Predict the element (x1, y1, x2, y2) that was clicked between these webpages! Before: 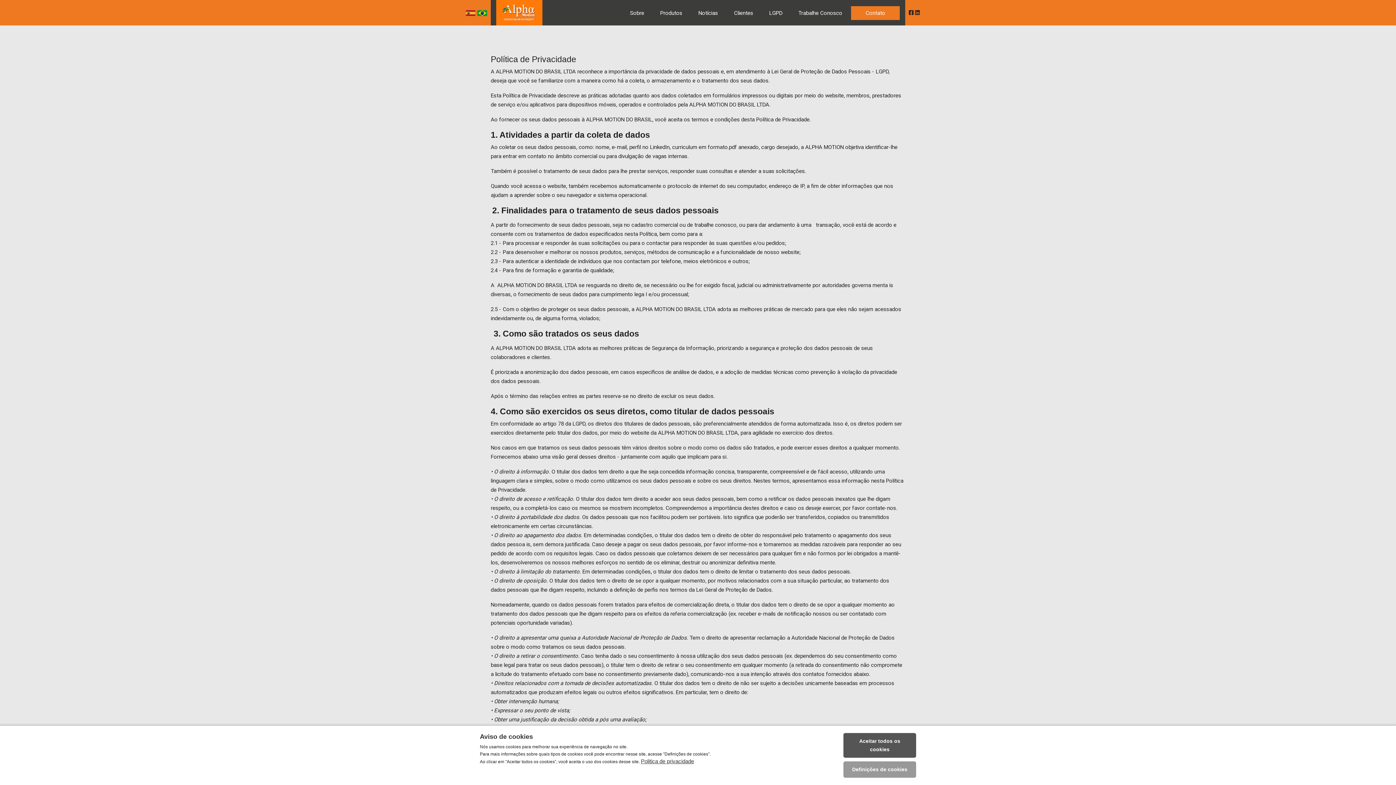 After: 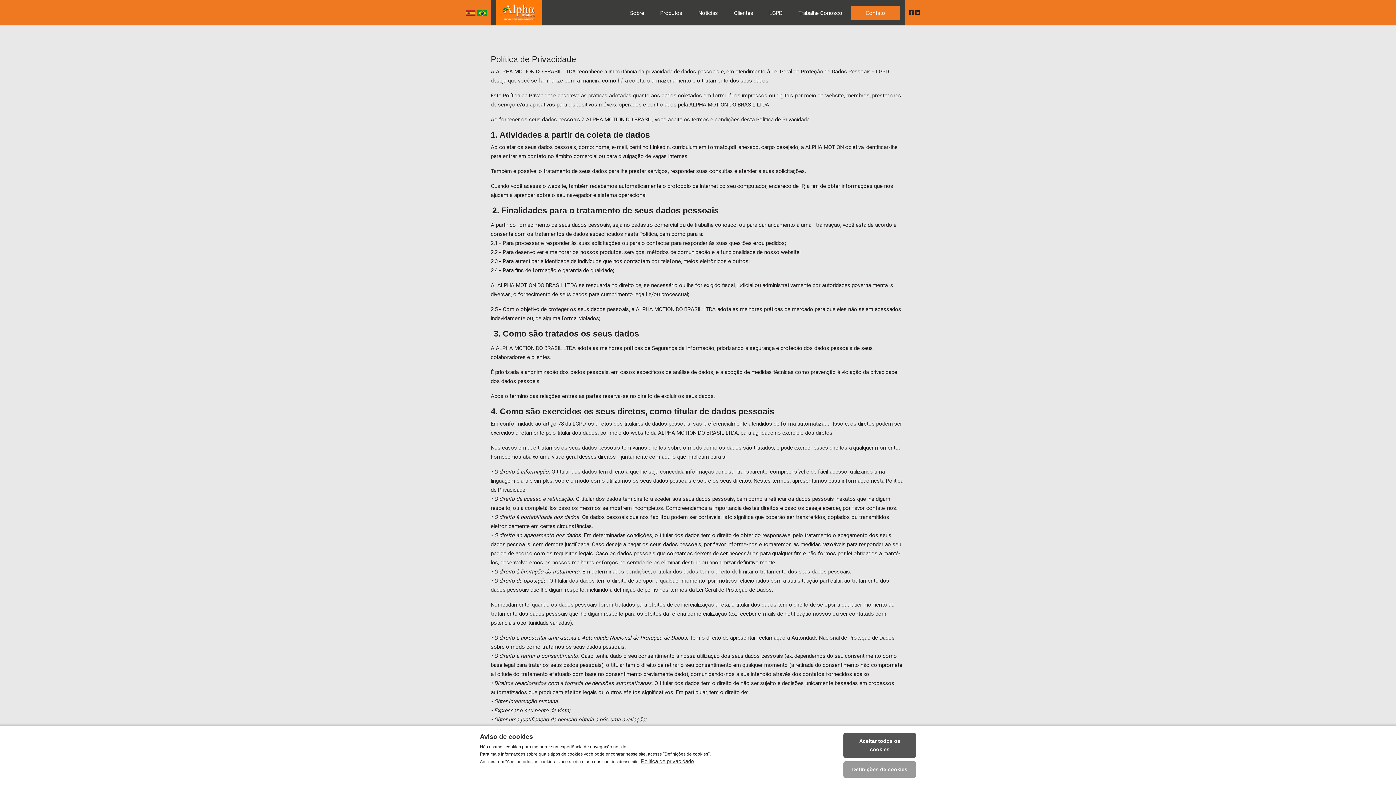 Action: label: Aviso de cookies bbox: (480, 733, 834, 740)